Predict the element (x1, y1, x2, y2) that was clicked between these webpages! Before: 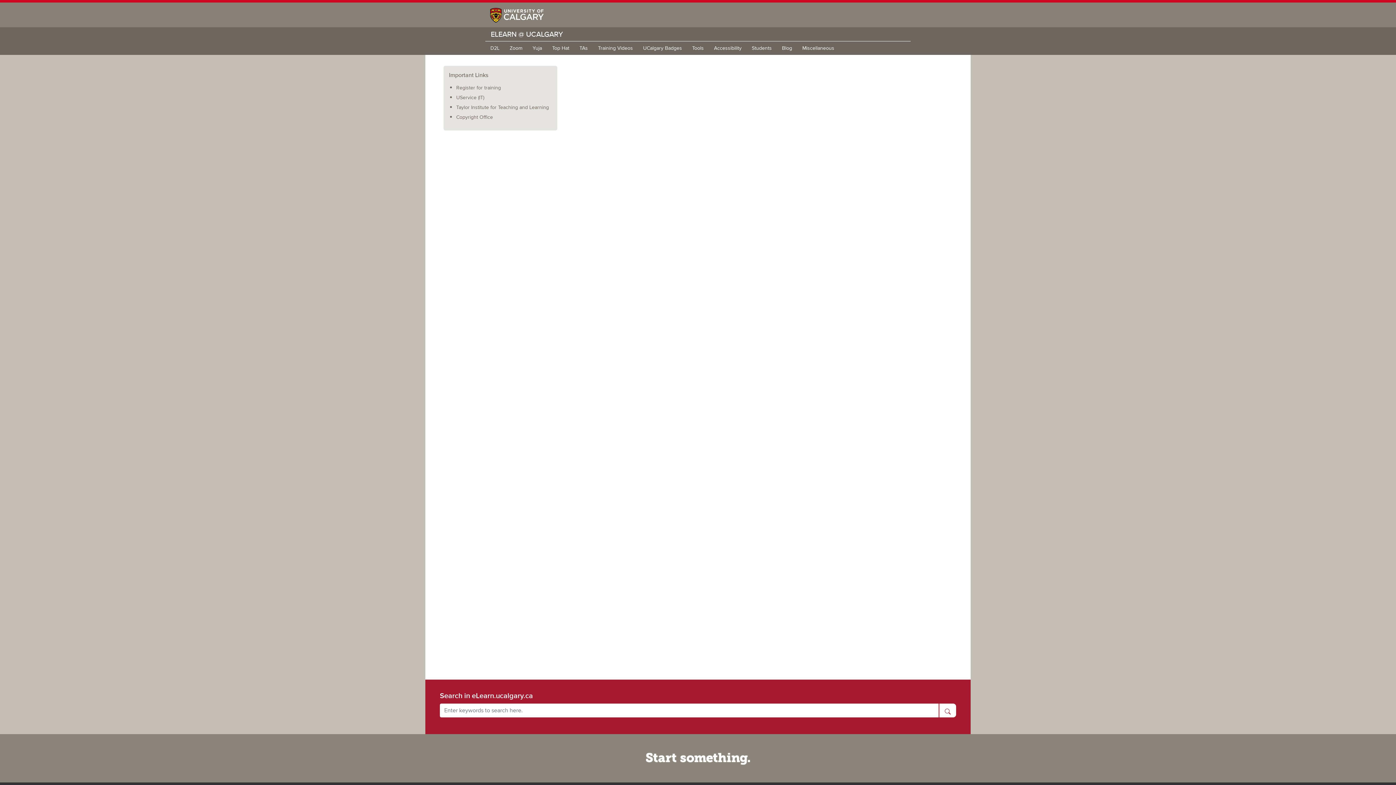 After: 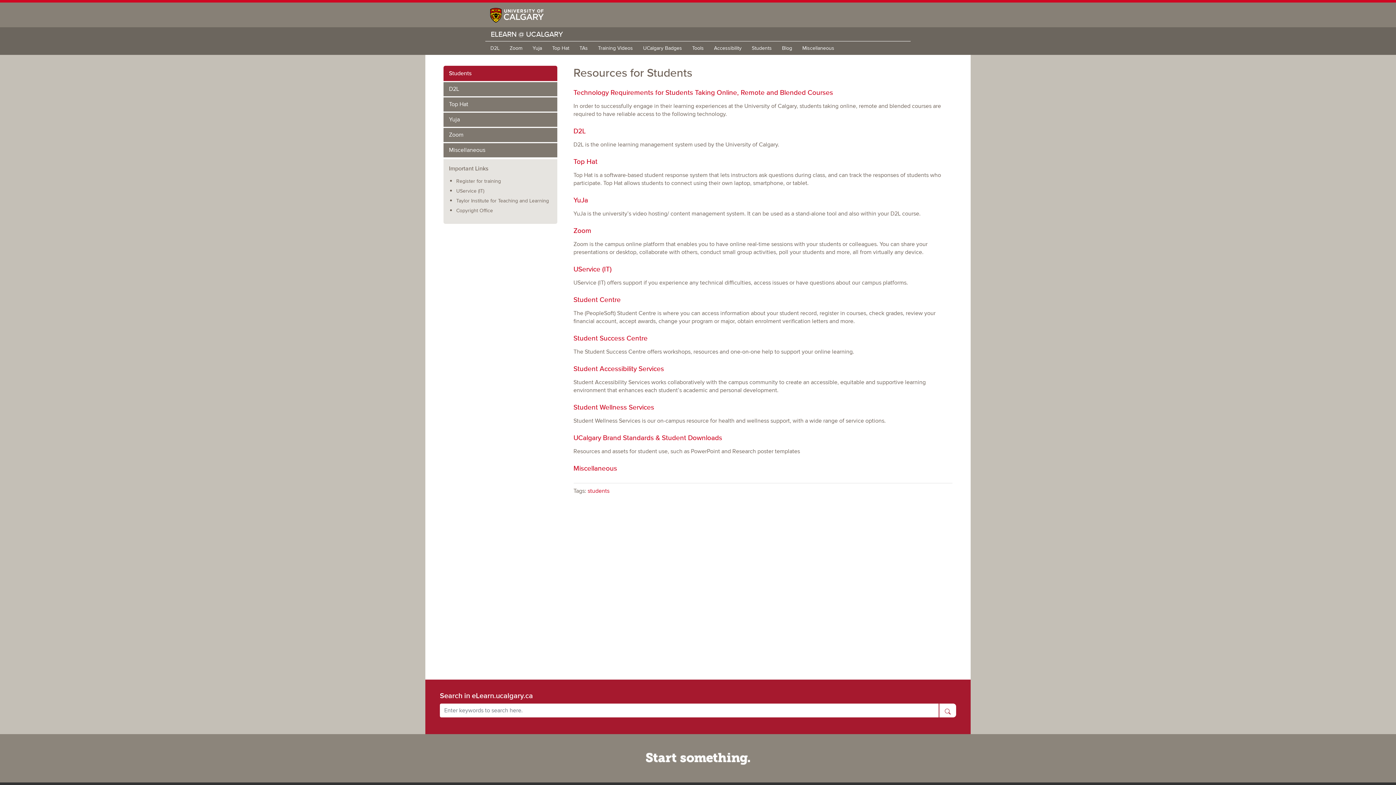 Action: bbox: (748, 41, 775, 55) label: Students